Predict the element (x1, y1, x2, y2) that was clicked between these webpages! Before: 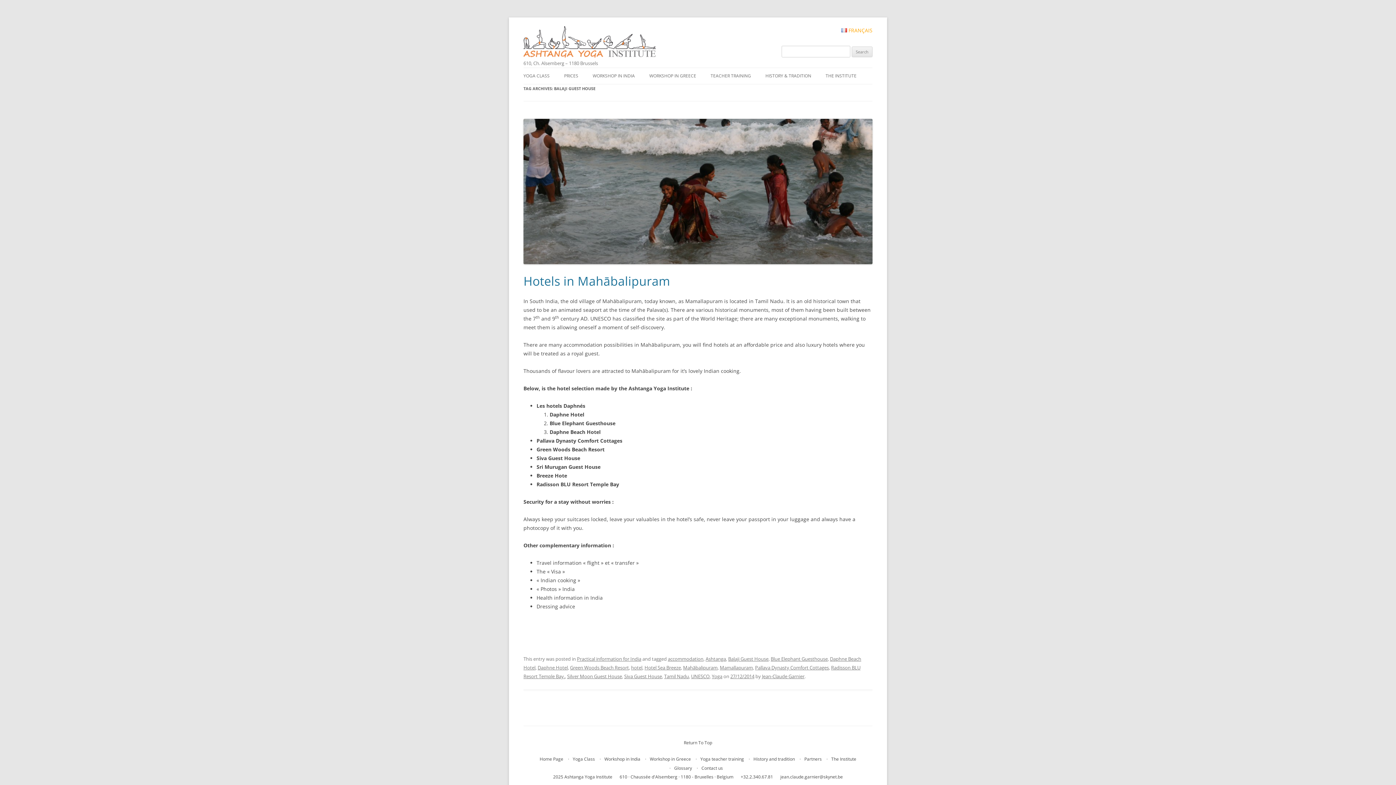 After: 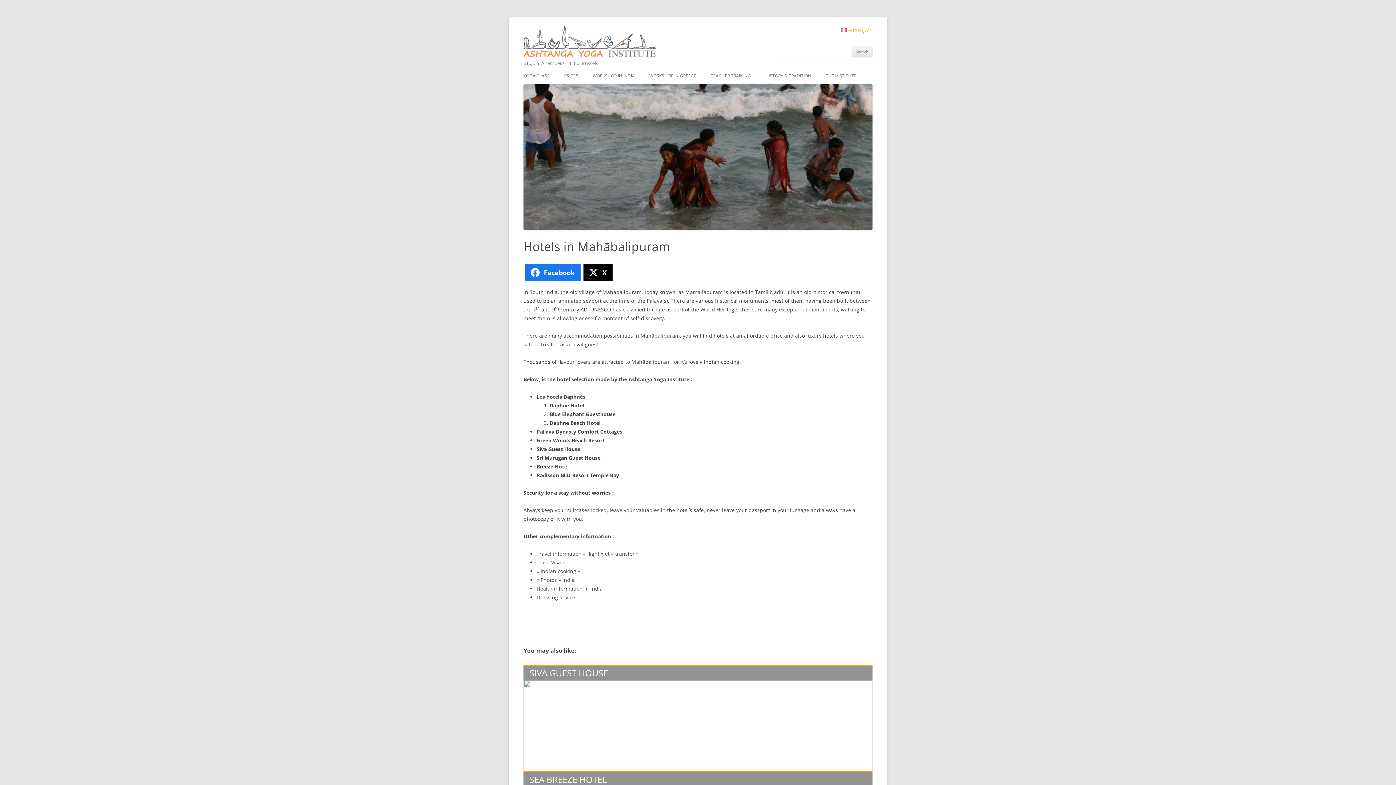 Action: label: Hotels in Mahābalipuram bbox: (523, 272, 670, 289)